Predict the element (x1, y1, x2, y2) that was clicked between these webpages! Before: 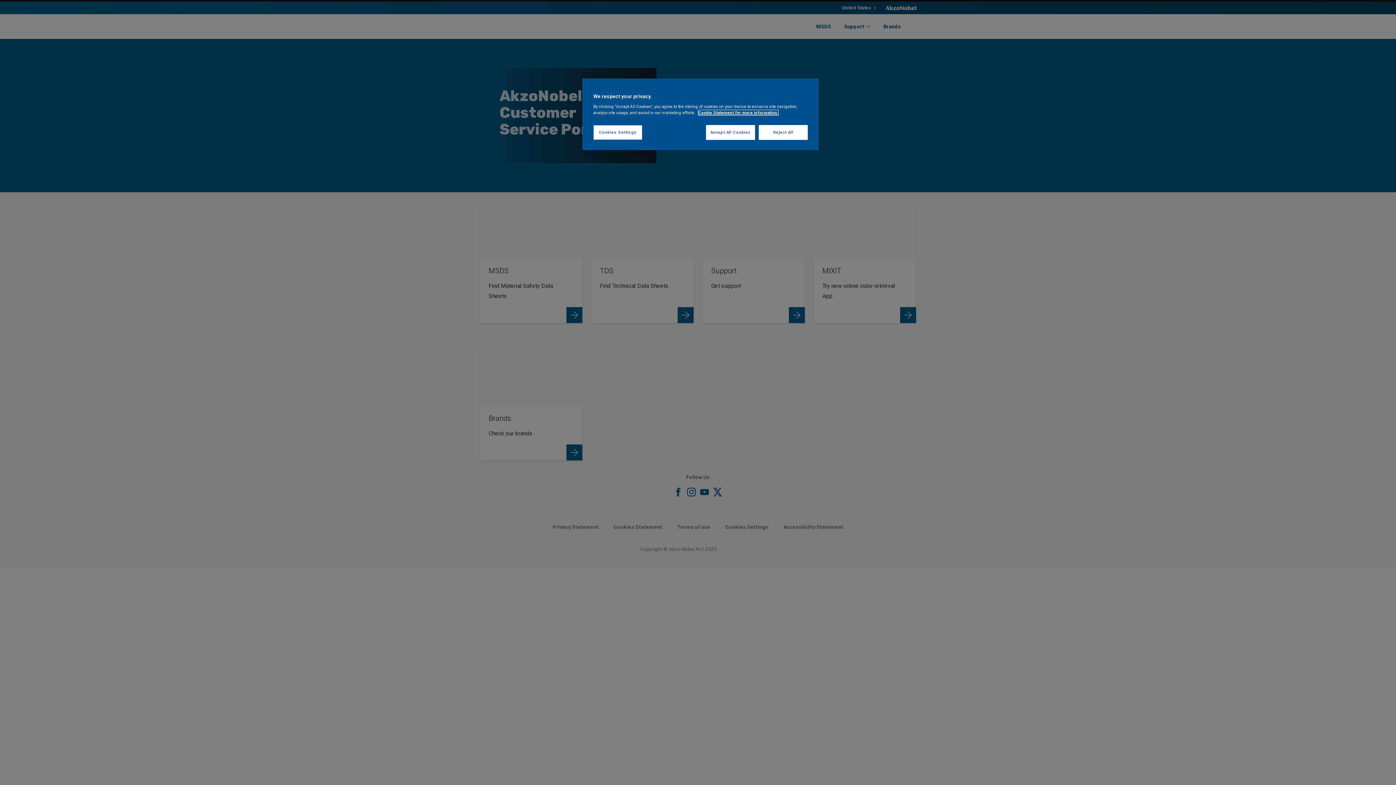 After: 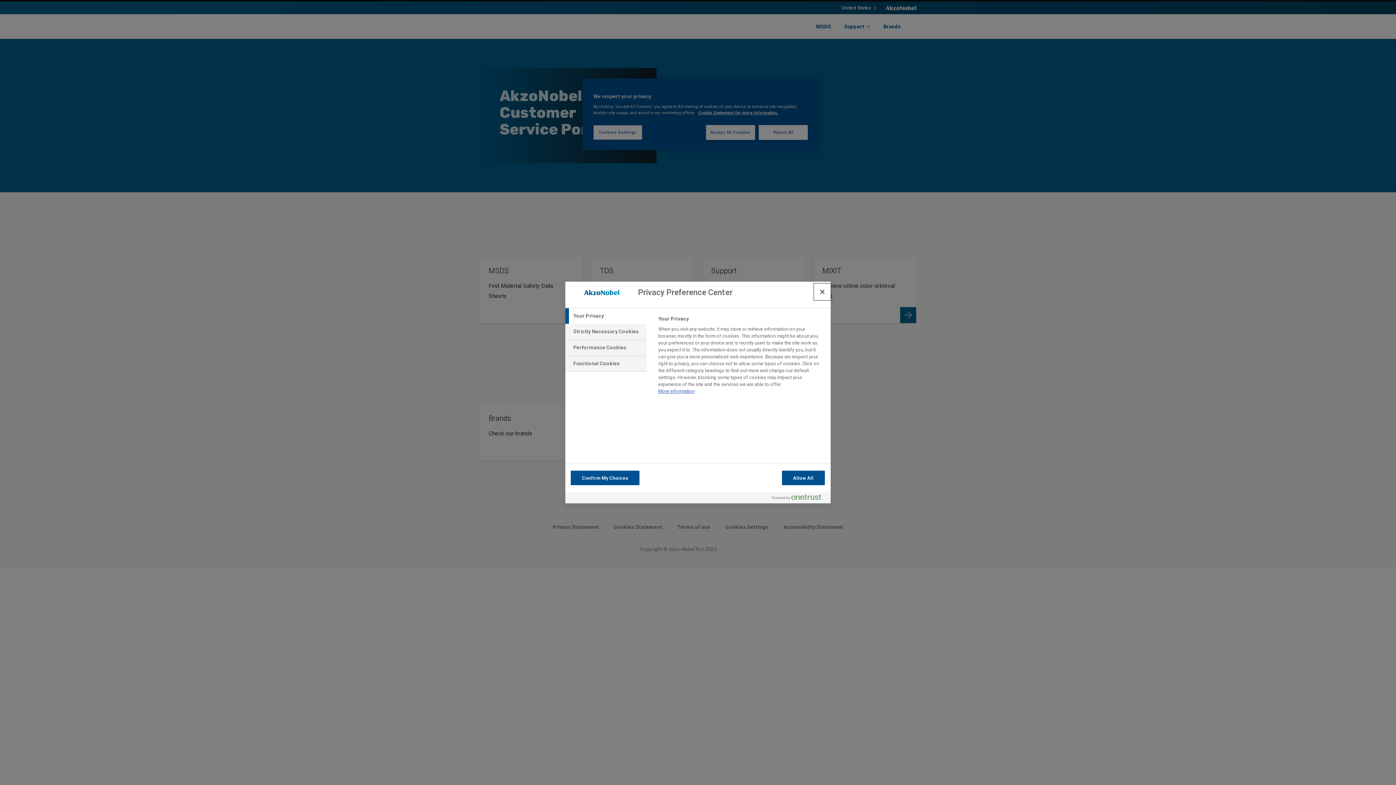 Action: bbox: (593, 125, 642, 140) label: Cookies Settings